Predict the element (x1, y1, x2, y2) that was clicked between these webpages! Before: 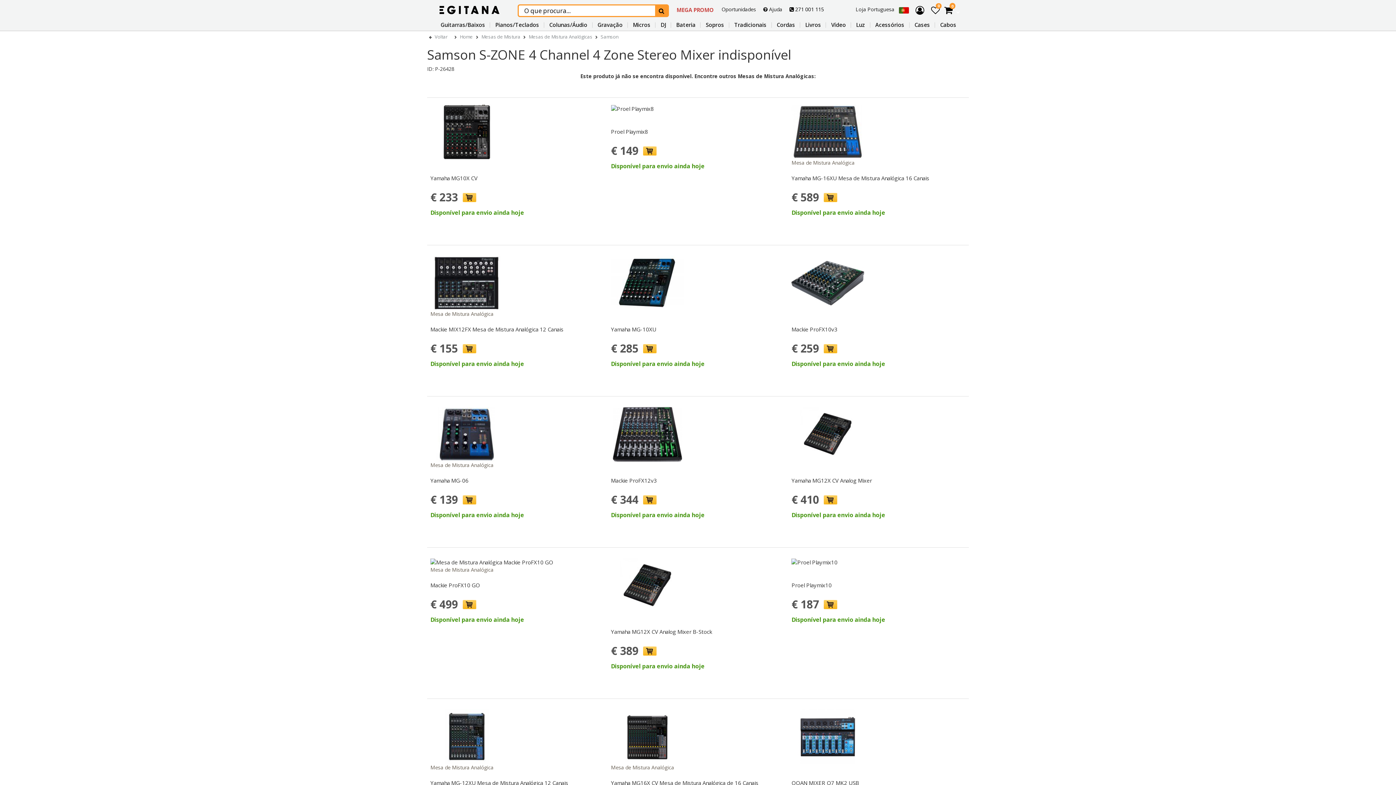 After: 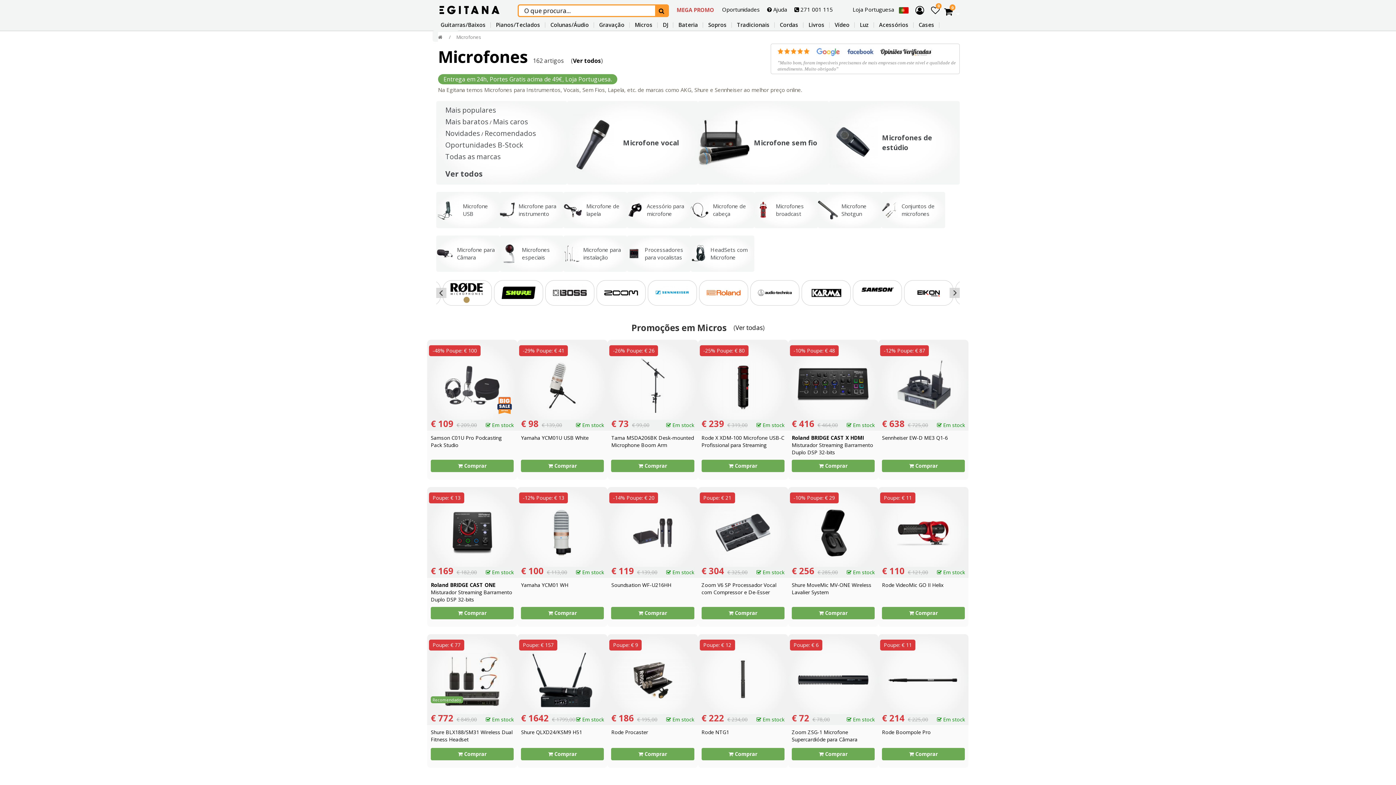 Action: bbox: (633, 21, 650, 28) label: Micros